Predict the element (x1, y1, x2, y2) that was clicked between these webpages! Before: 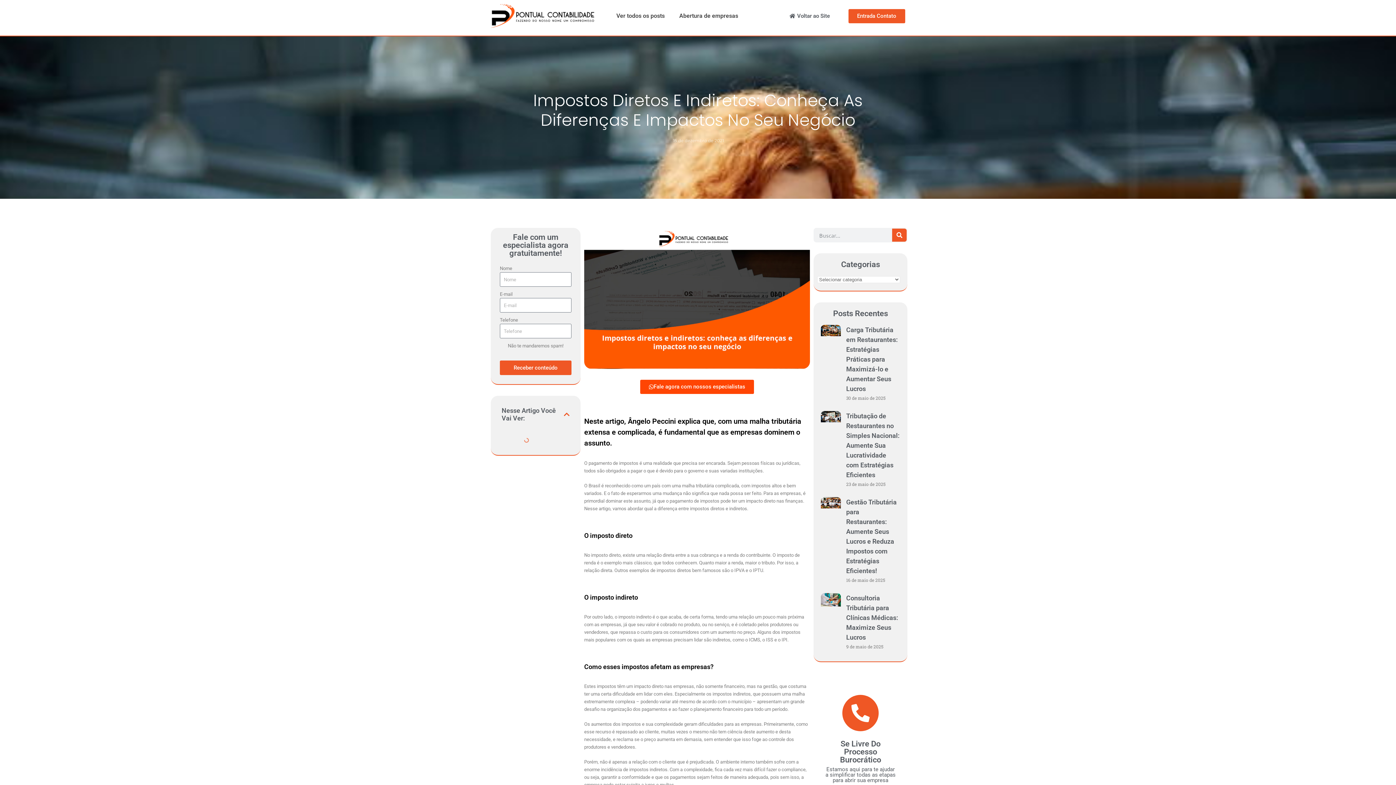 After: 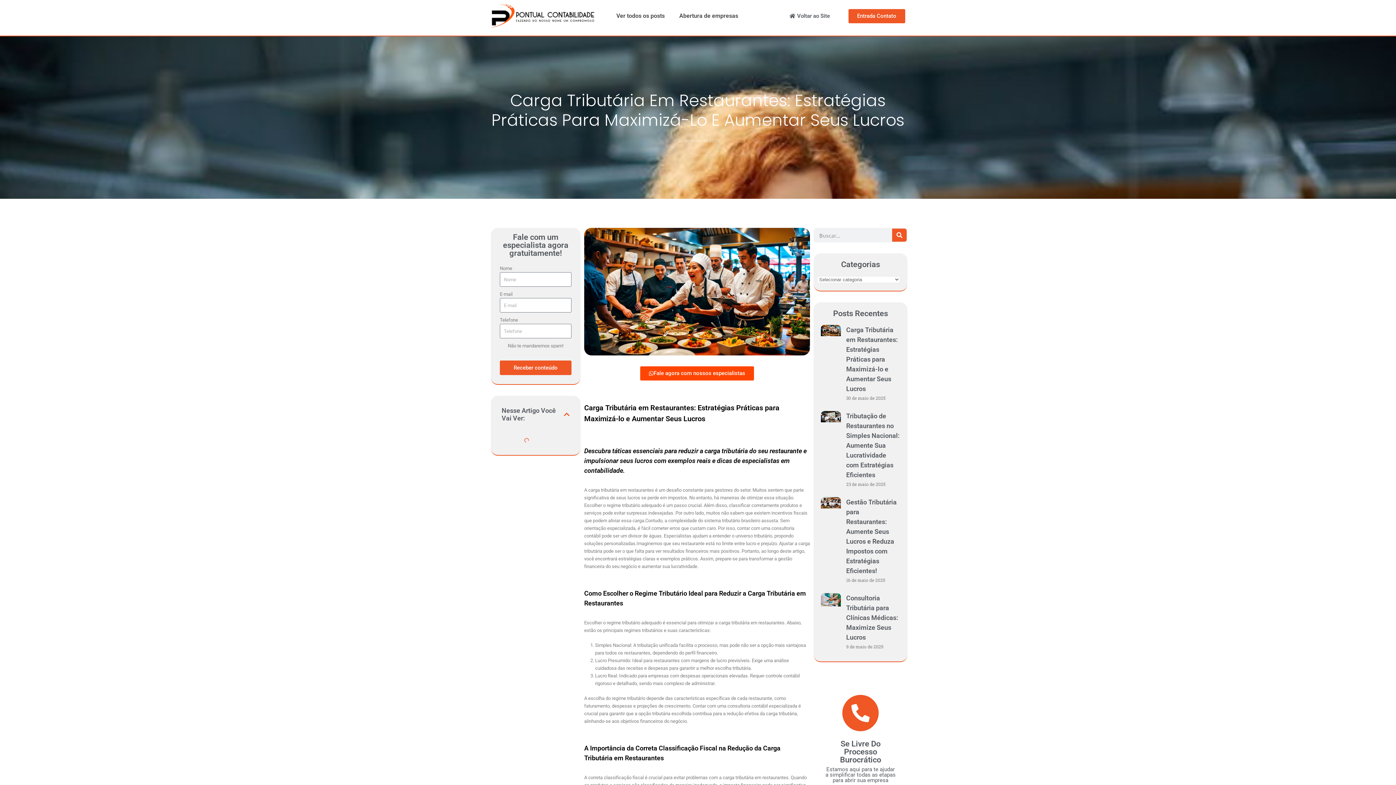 Action: bbox: (846, 326, 898, 392) label: Carga Tributária em Restaurantes: Estratégias Práticas para Maximizá-lo e Aumentar Seus Lucros